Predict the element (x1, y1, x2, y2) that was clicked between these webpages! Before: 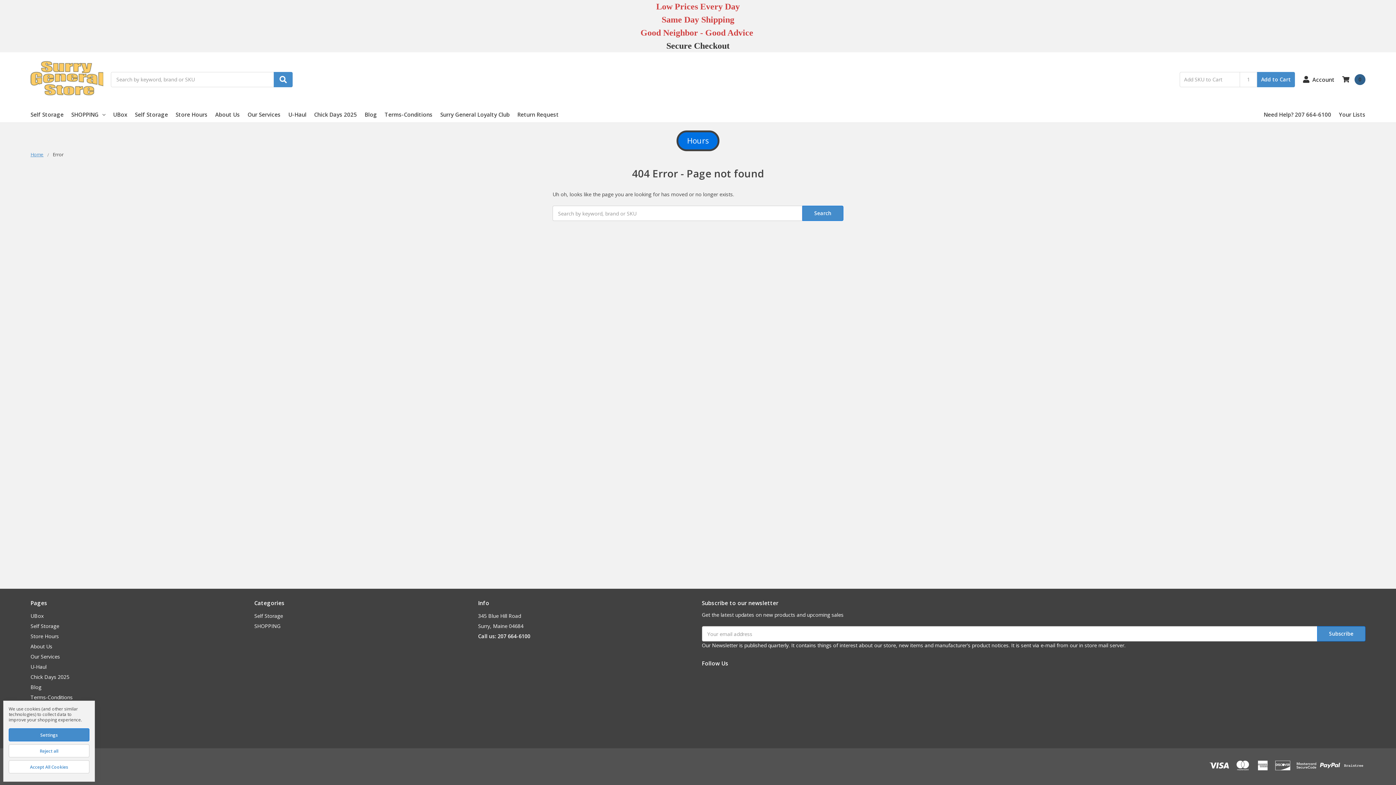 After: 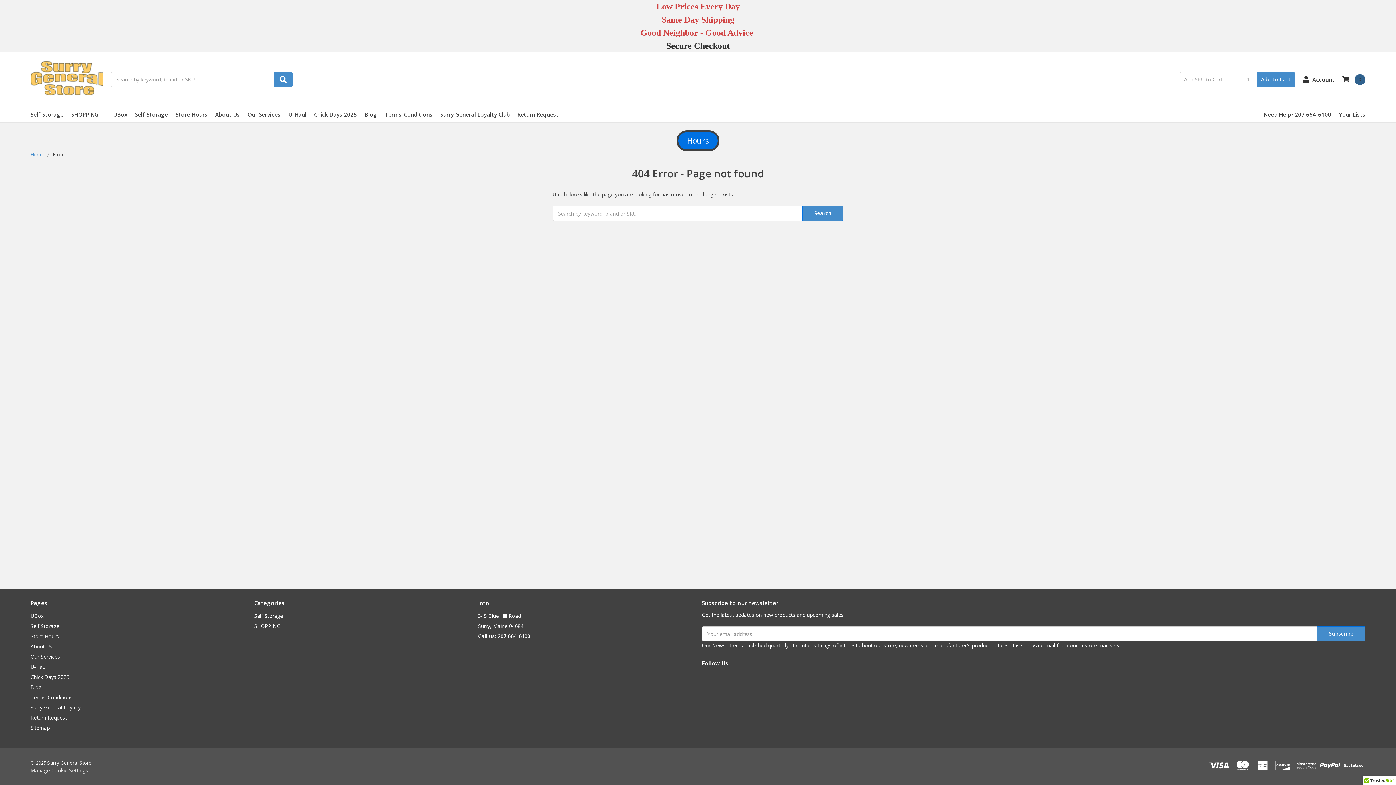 Action: bbox: (8, 760, 89, 773) label: Accept All Cookies